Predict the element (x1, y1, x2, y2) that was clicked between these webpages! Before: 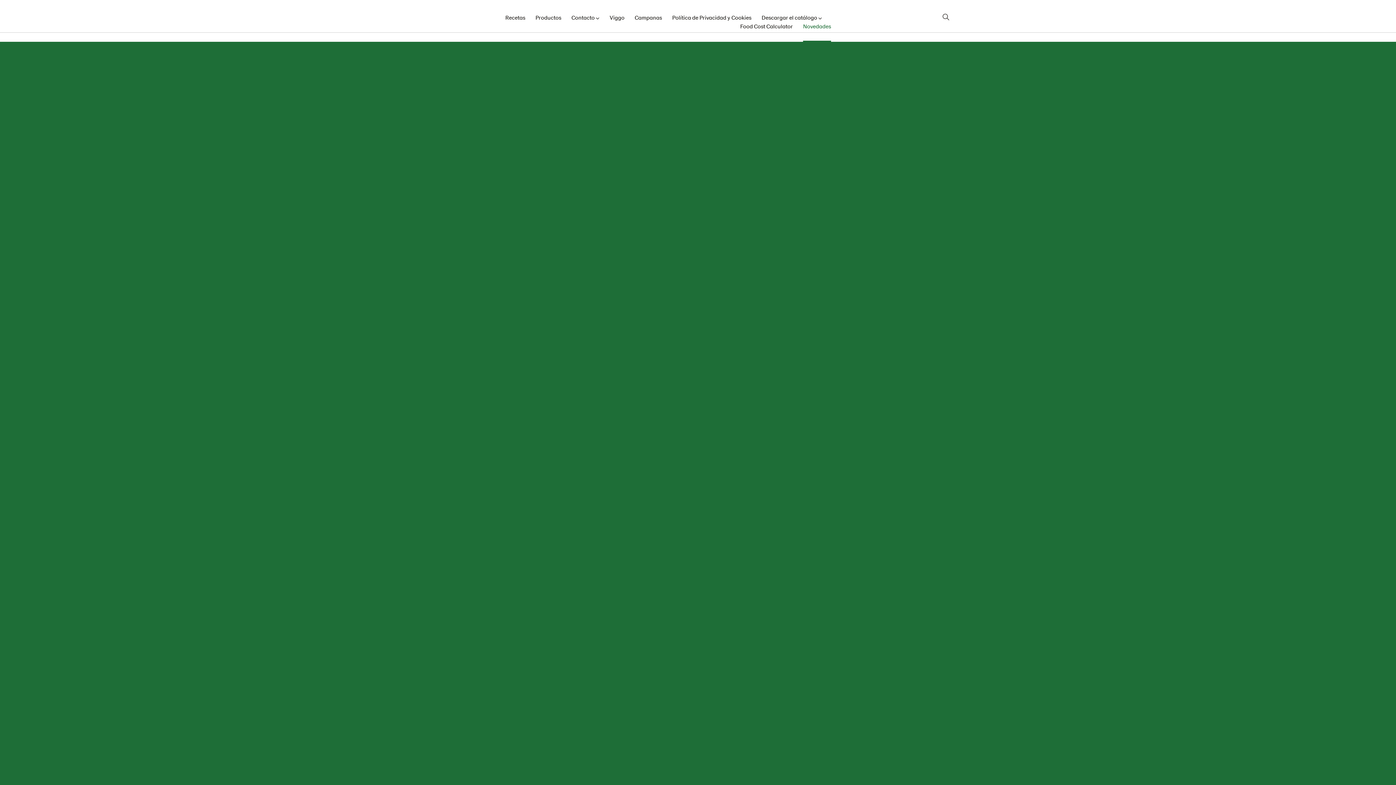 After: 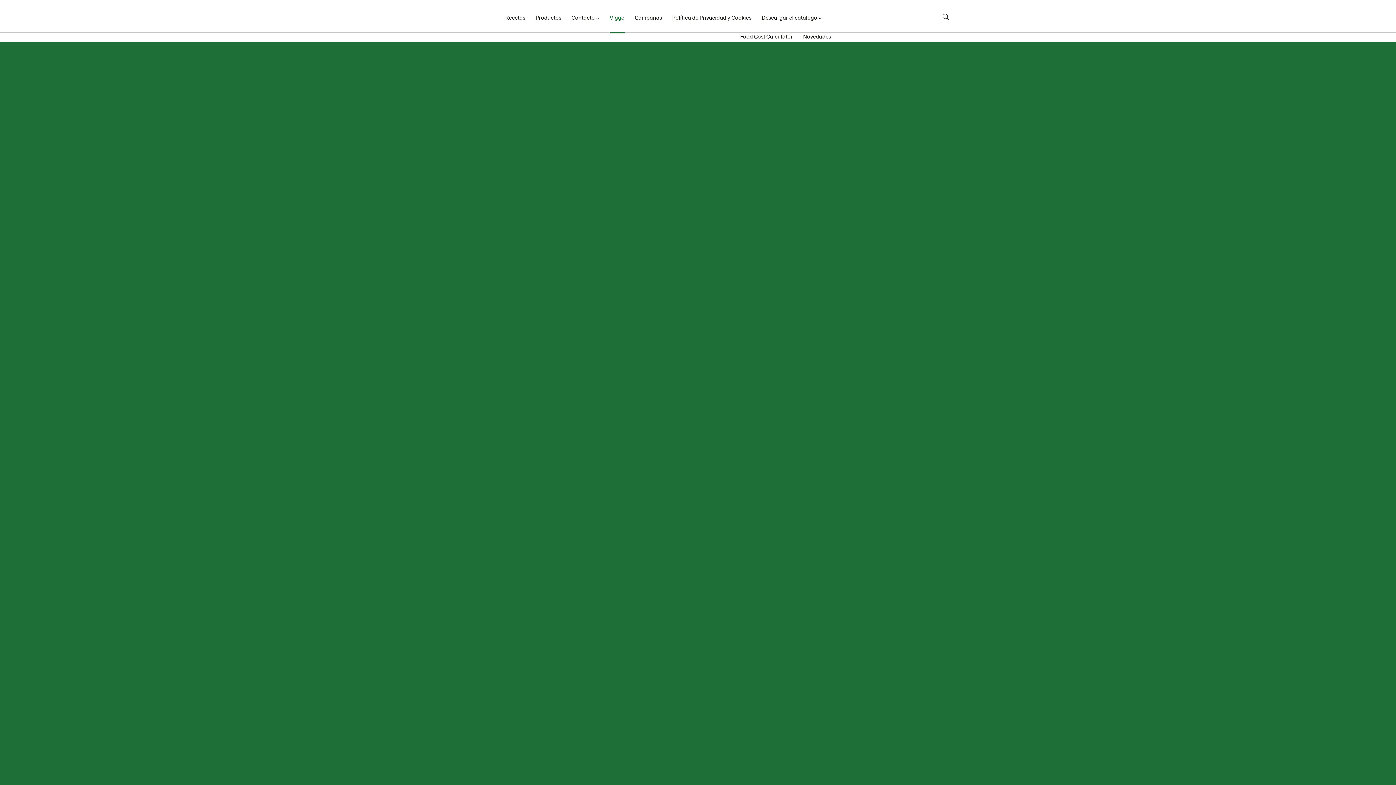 Action: bbox: (609, 10, 624, 24) label: Viggo